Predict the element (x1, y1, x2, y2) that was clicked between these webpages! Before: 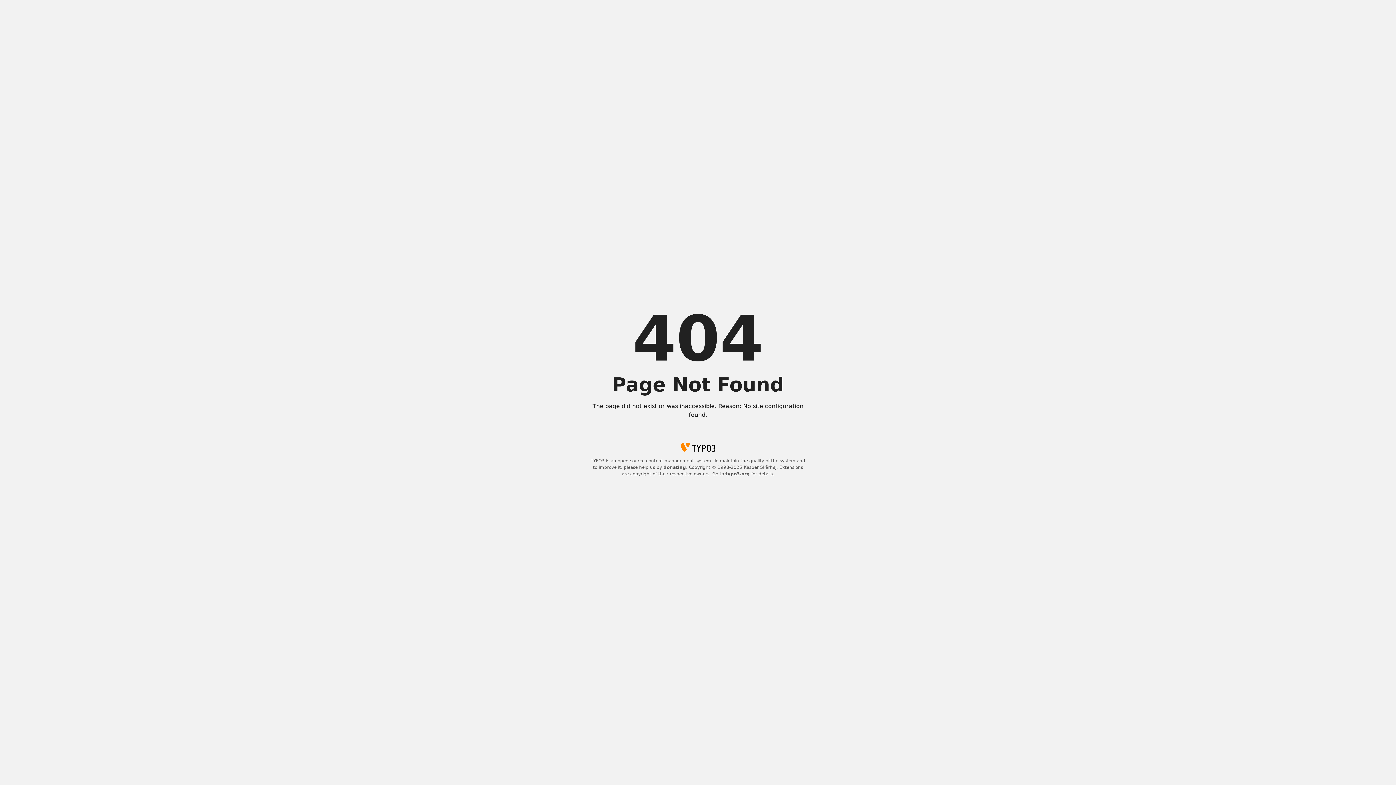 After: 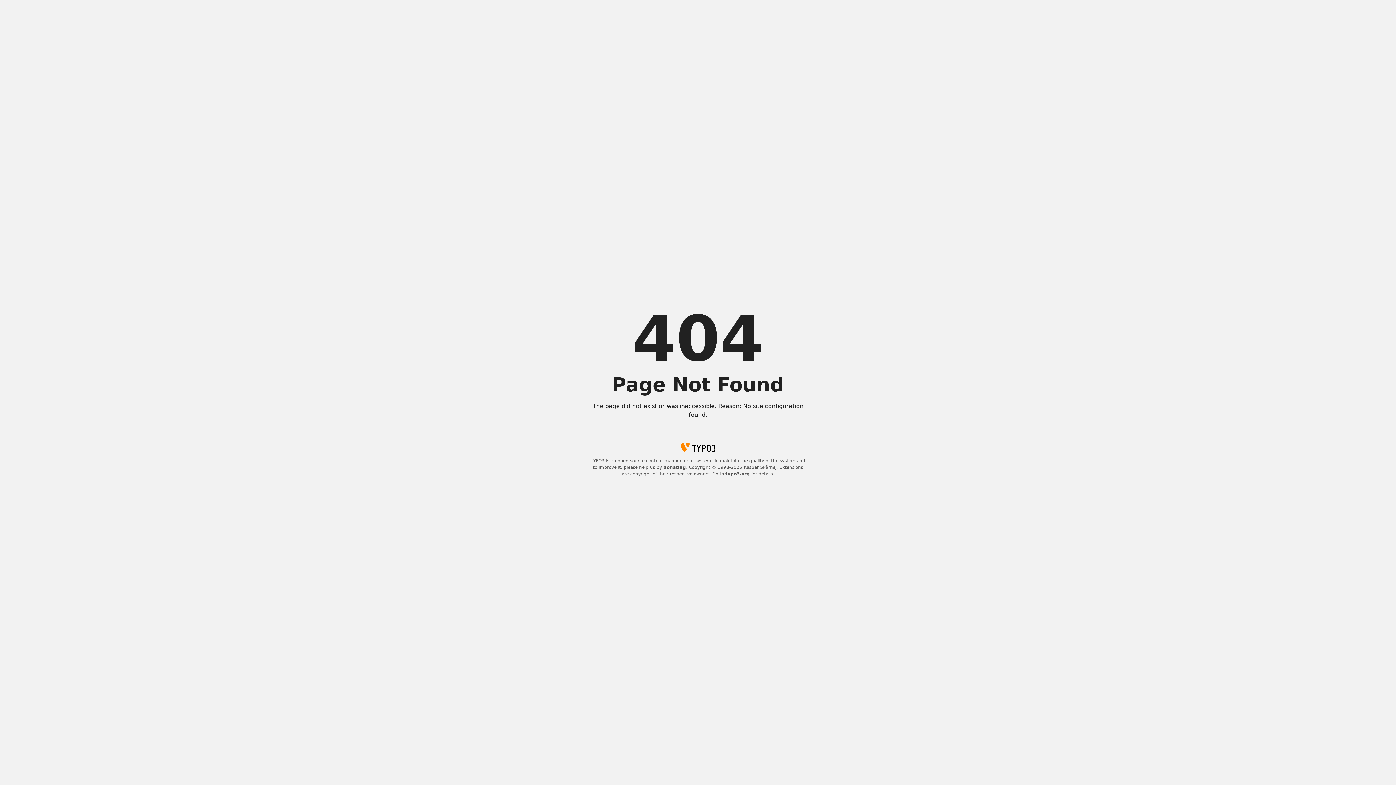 Action: bbox: (663, 465, 686, 470) label: donating